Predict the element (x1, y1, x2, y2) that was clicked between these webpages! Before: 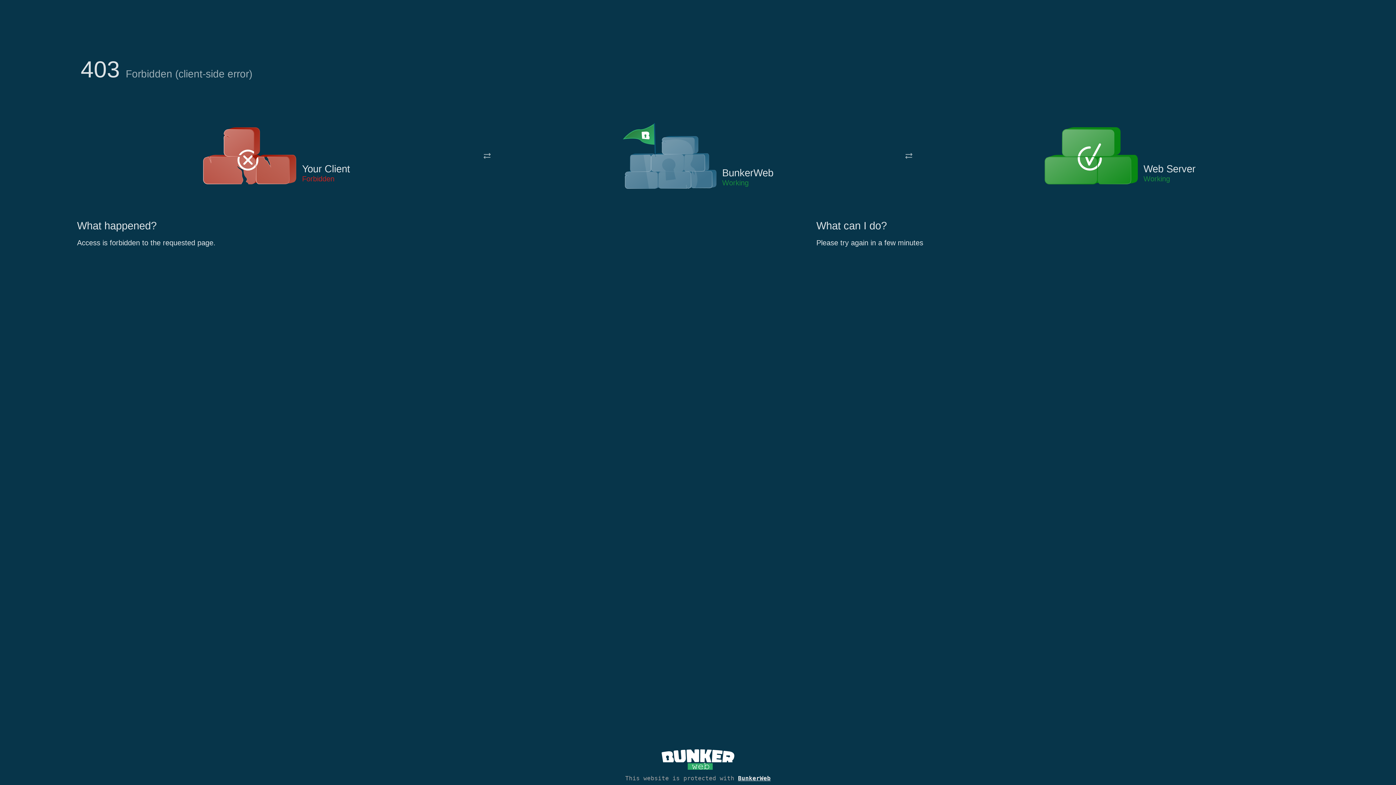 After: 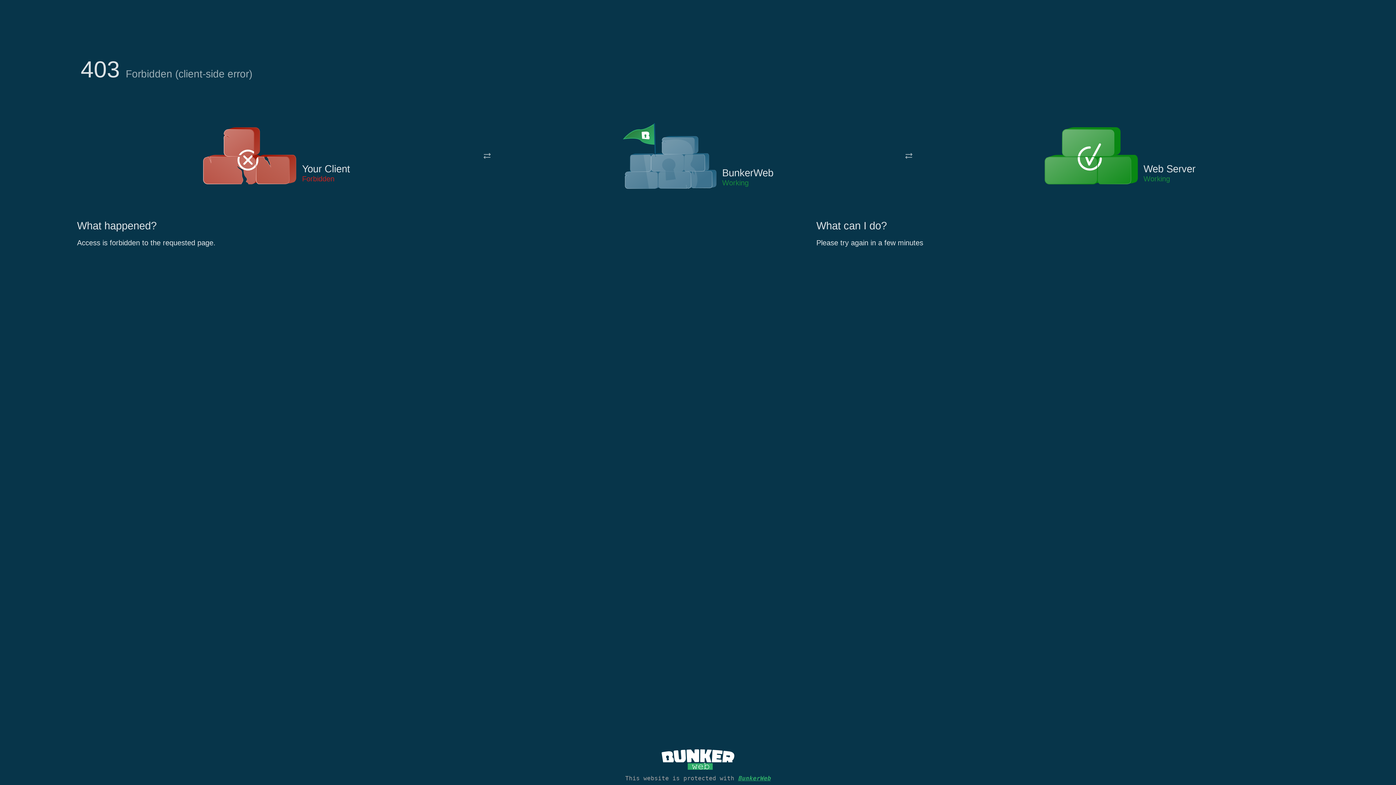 Action: label: BunkerWeb bbox: (738, 775, 770, 782)